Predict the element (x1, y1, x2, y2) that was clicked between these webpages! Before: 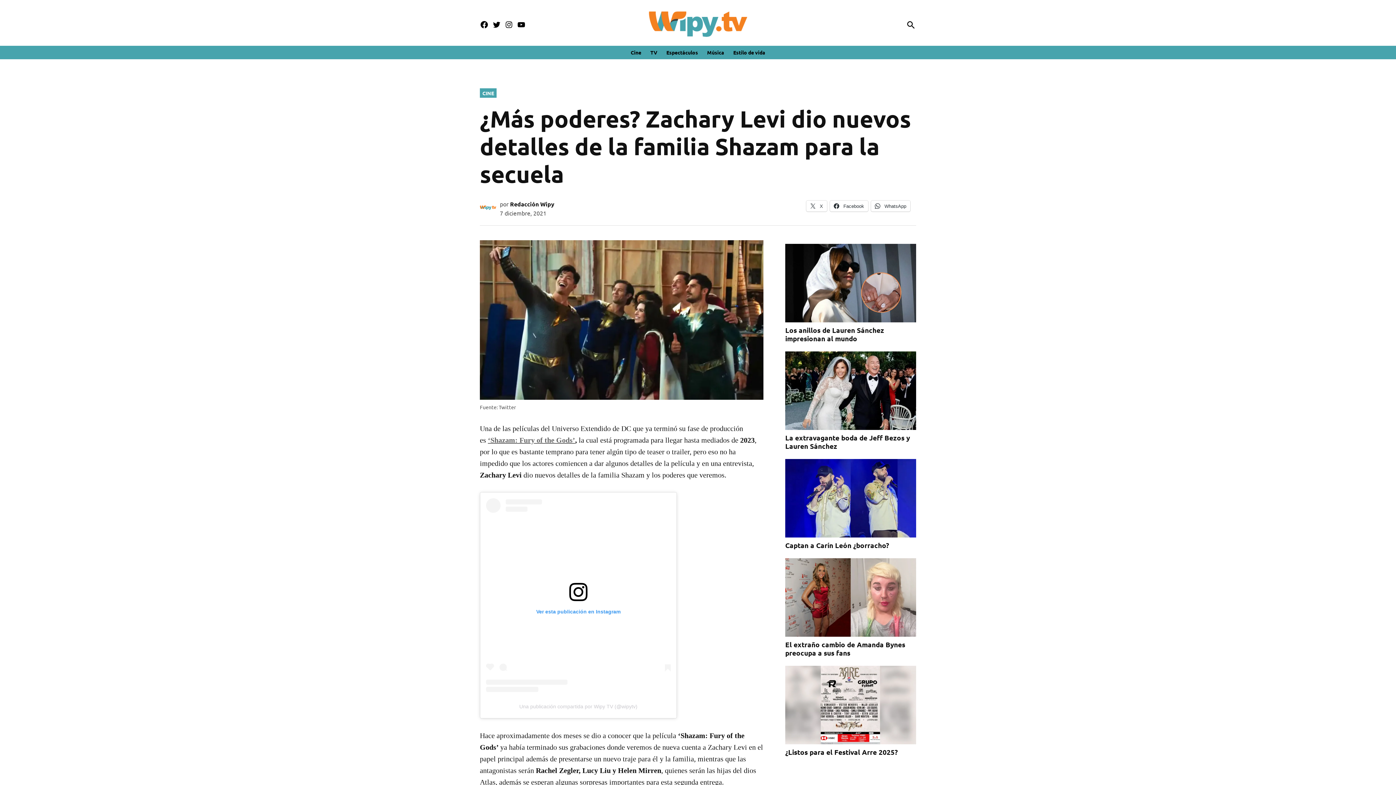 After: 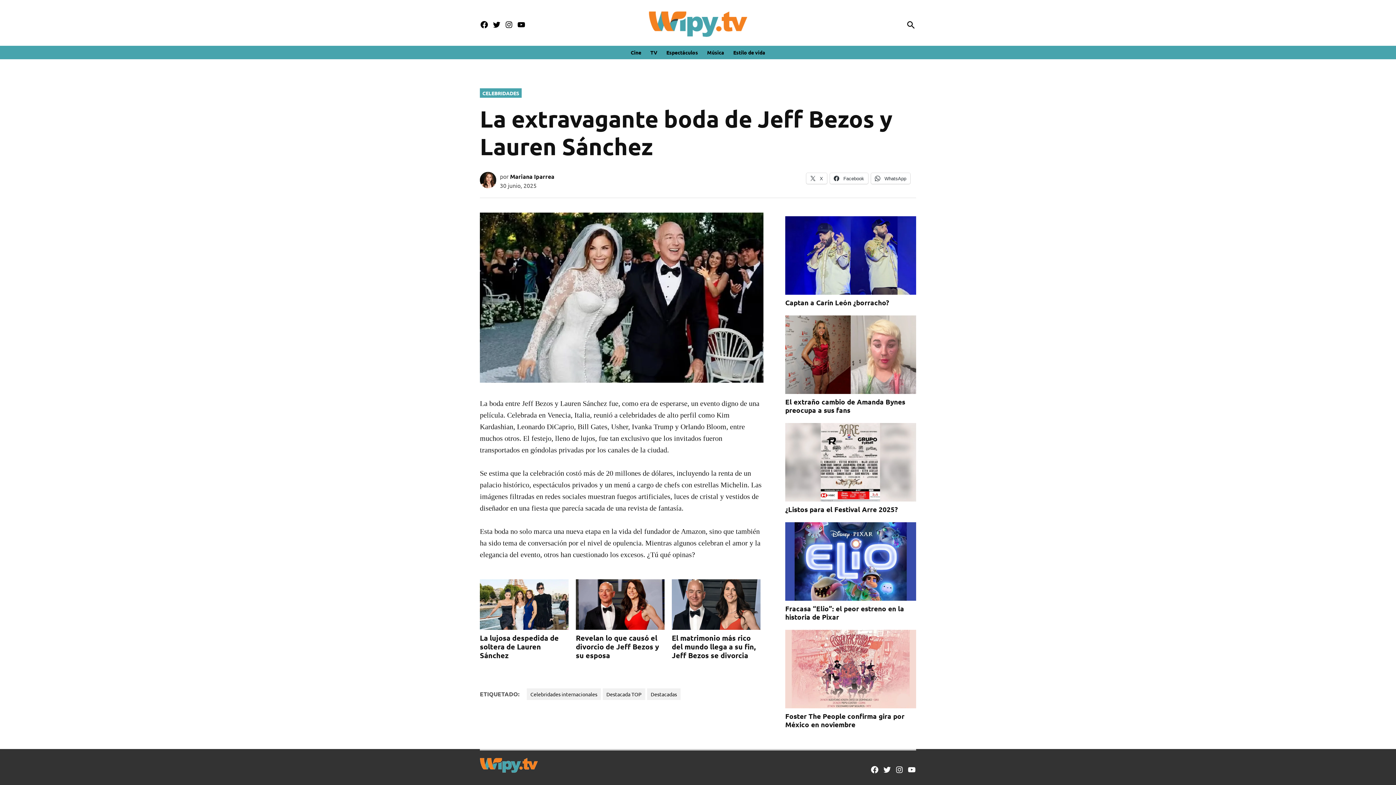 Action: bbox: (785, 433, 910, 450) label: La extravagante boda de Jeff Bezos y Lauren Sánchez